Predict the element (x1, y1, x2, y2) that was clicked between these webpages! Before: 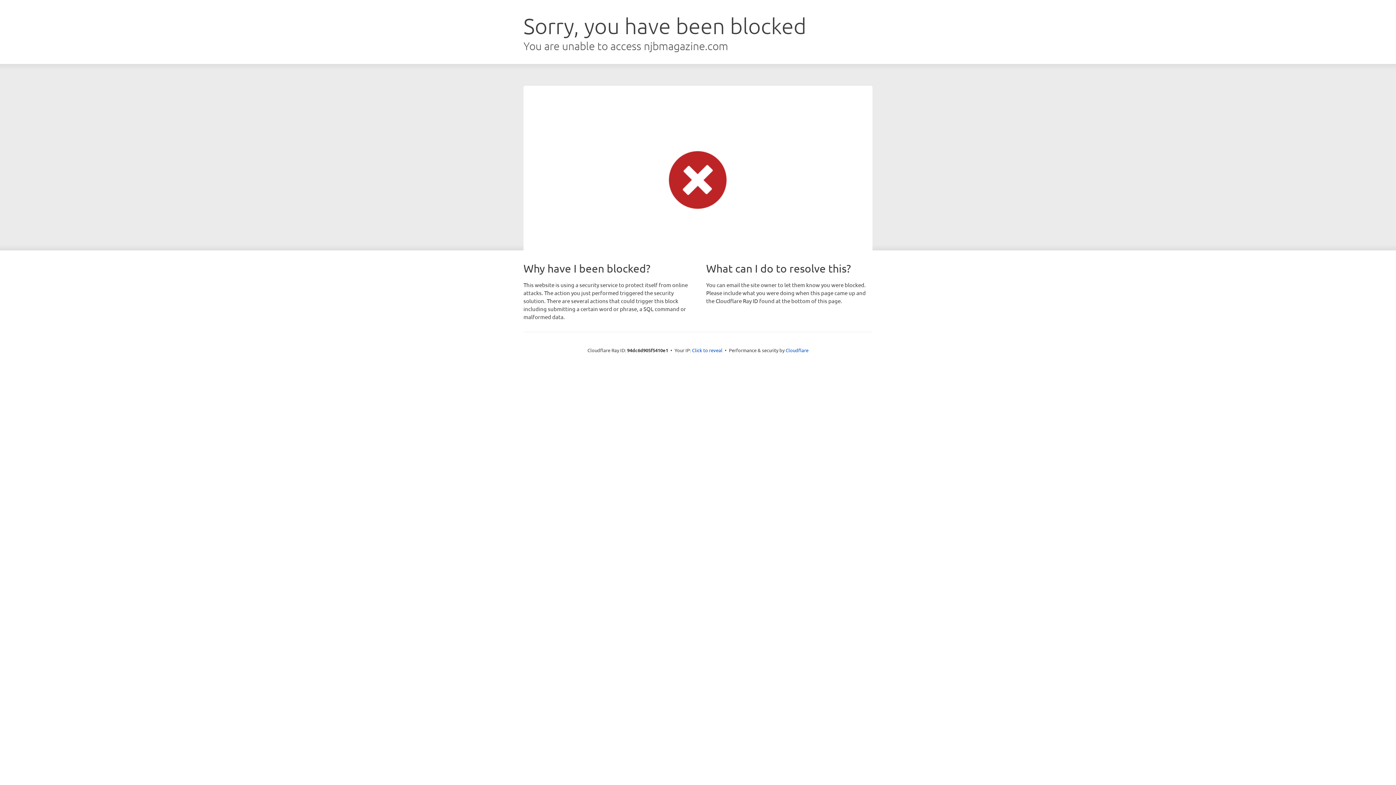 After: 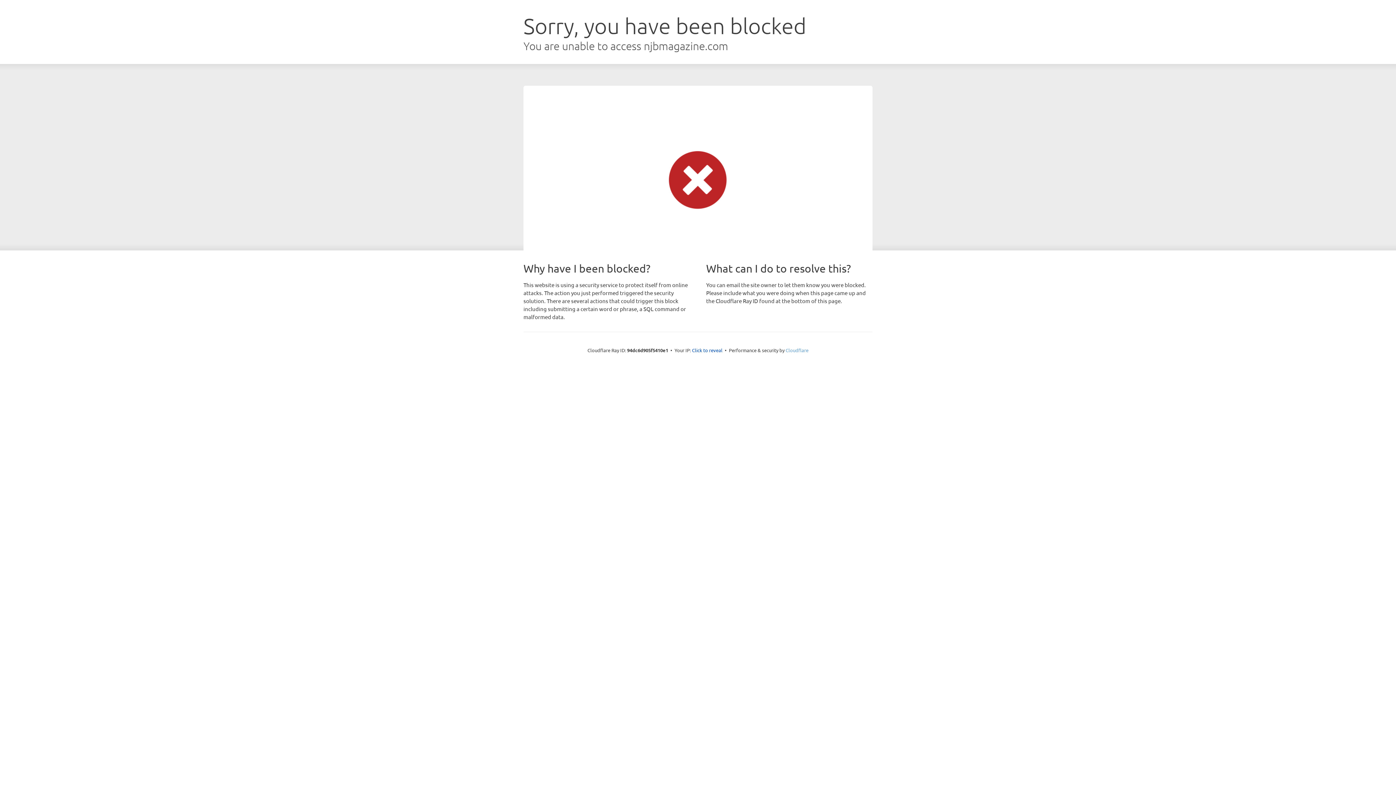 Action: bbox: (785, 347, 808, 353) label: Cloudflare